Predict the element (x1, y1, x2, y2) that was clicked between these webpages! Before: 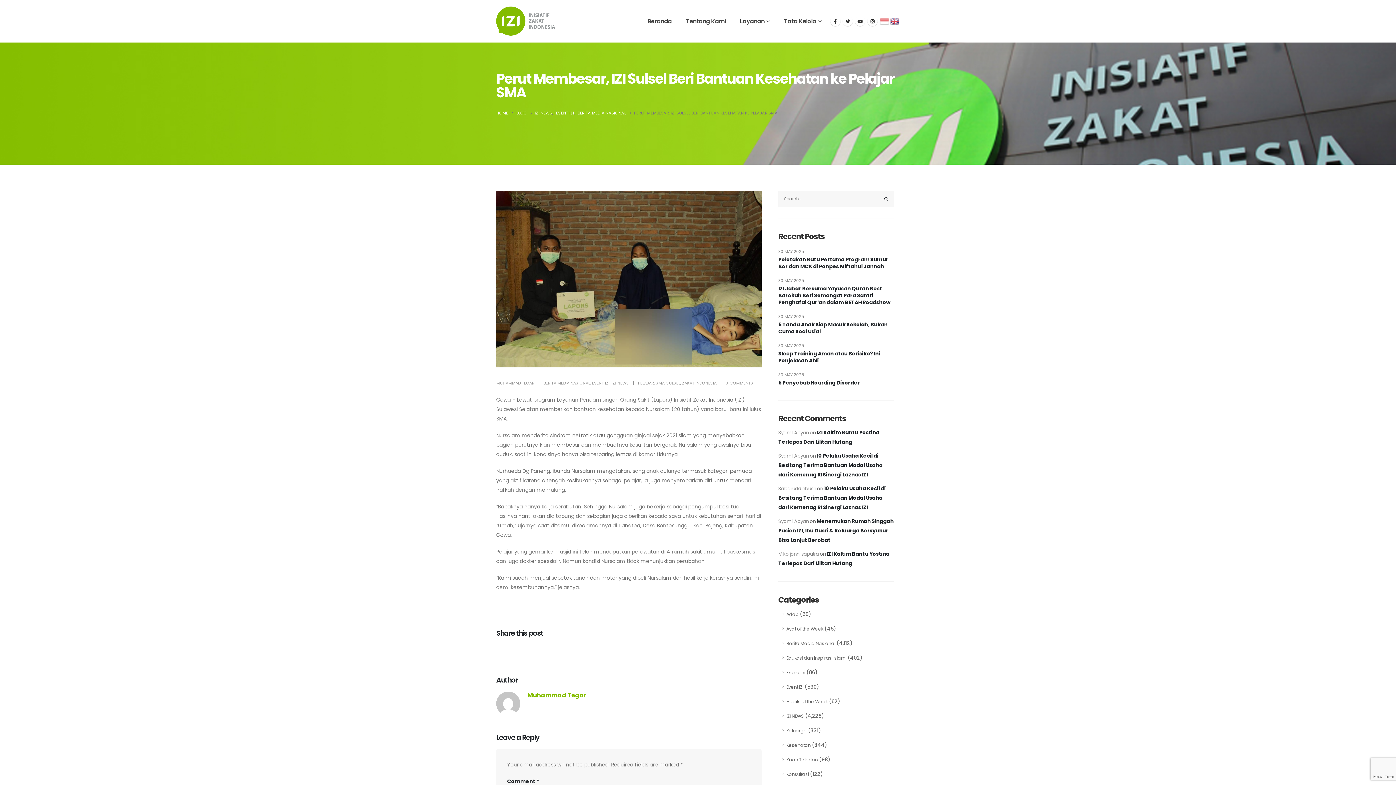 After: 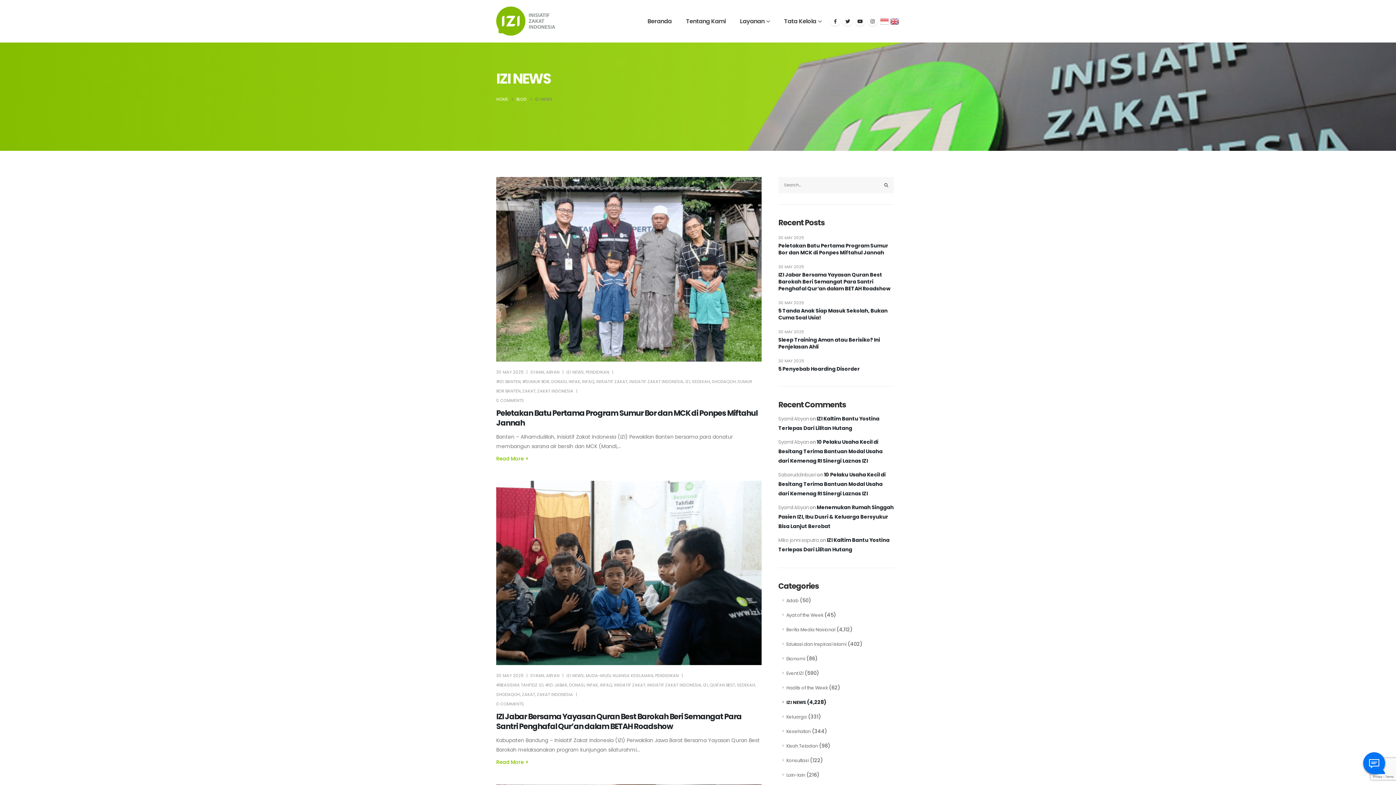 Action: label: IZI NEWS bbox: (778, 710, 804, 723)